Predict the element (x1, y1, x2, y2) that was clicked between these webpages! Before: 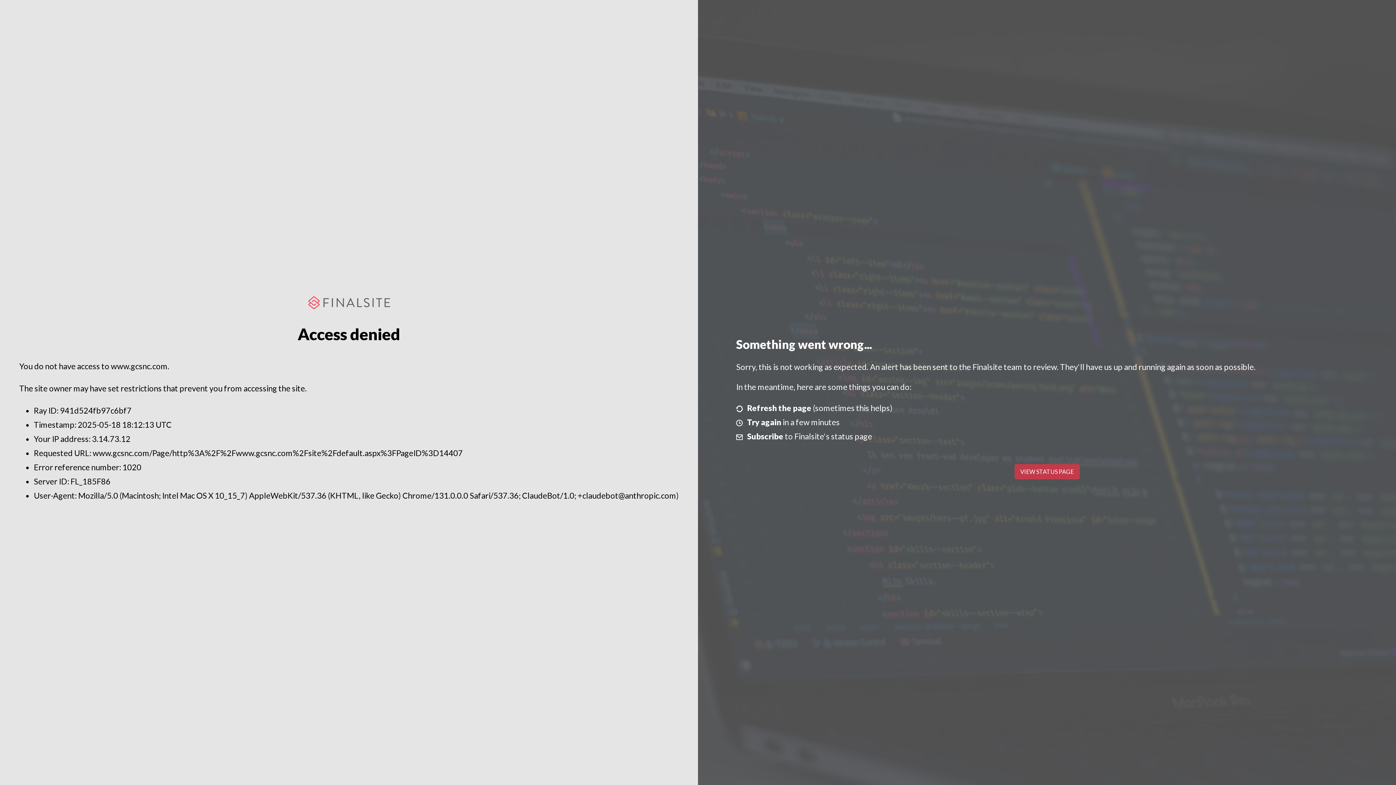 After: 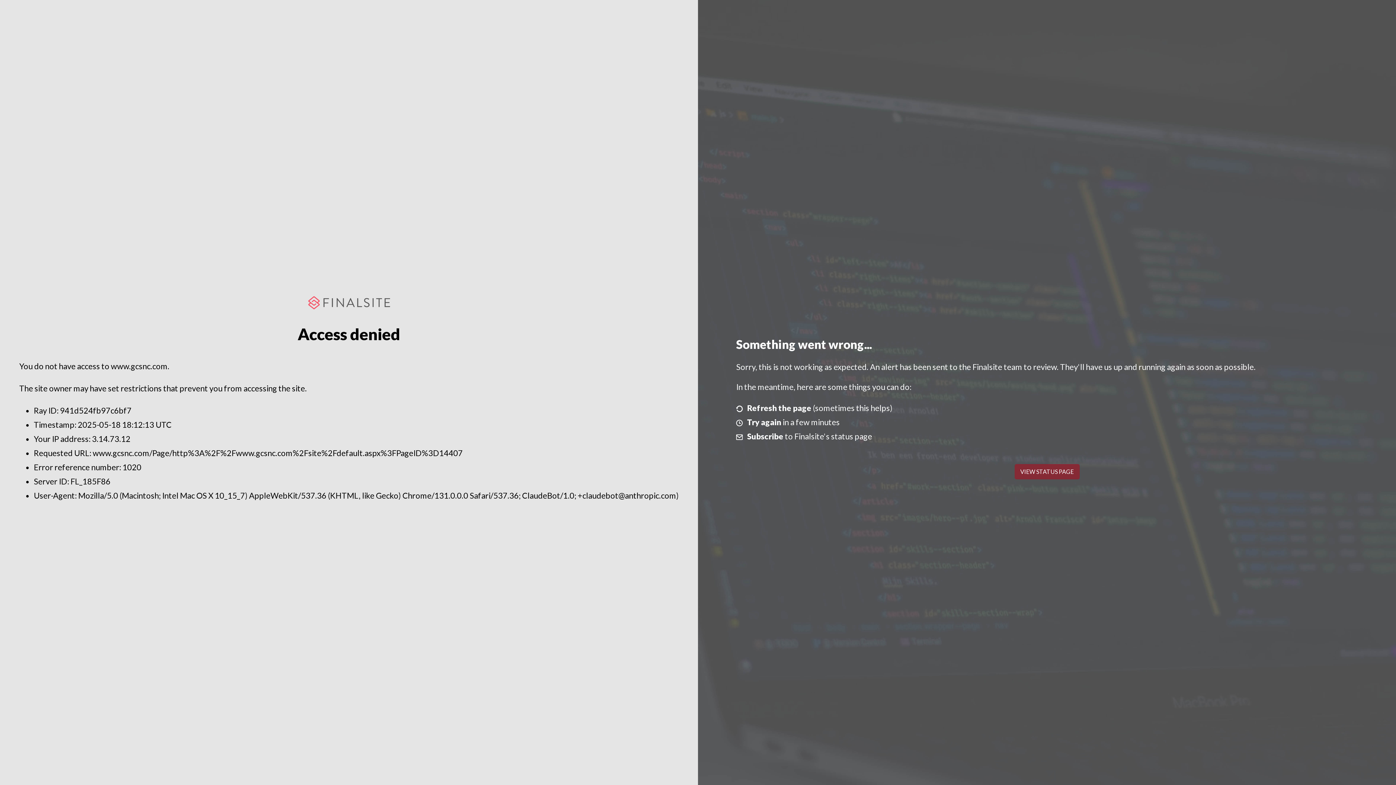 Action: label: VIEW STATUS PAGE bbox: (1014, 464, 1079, 479)